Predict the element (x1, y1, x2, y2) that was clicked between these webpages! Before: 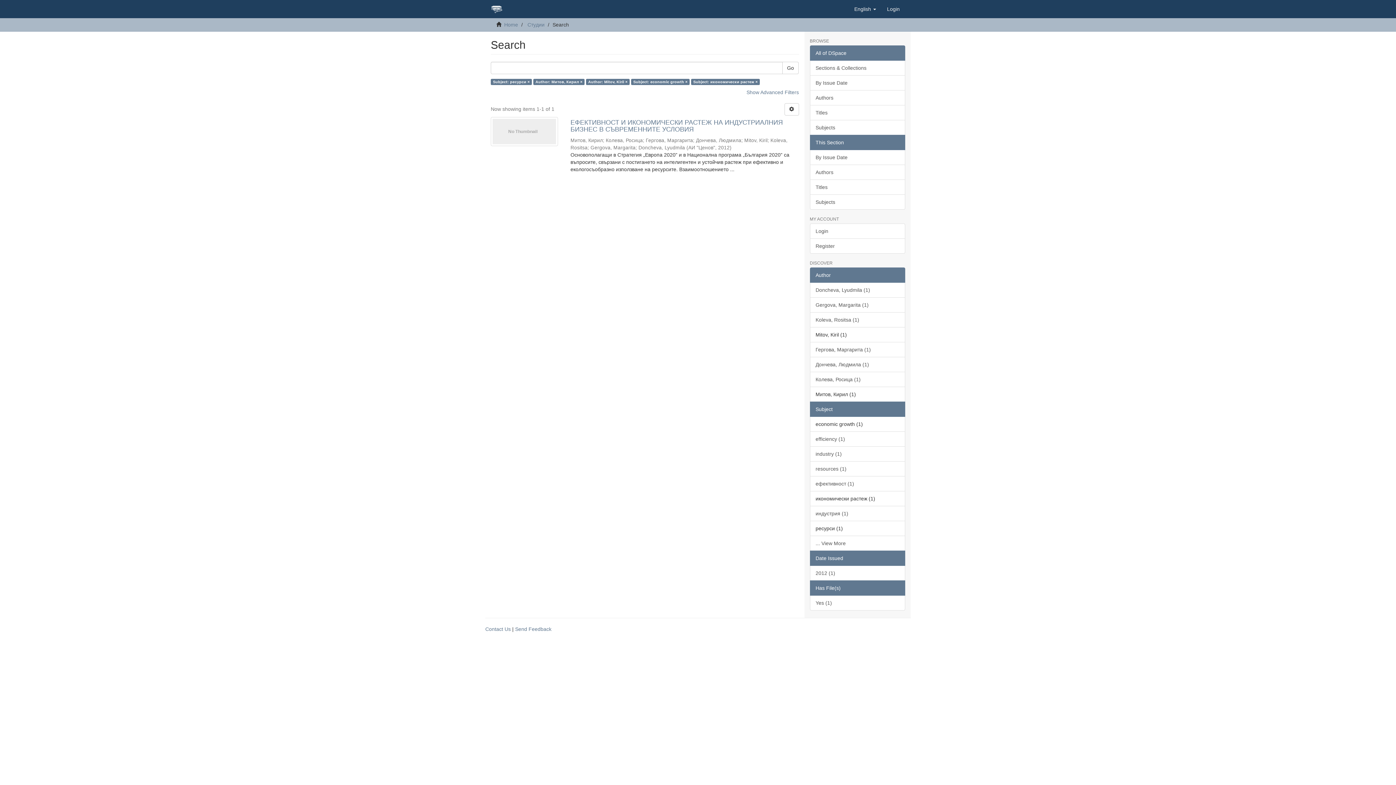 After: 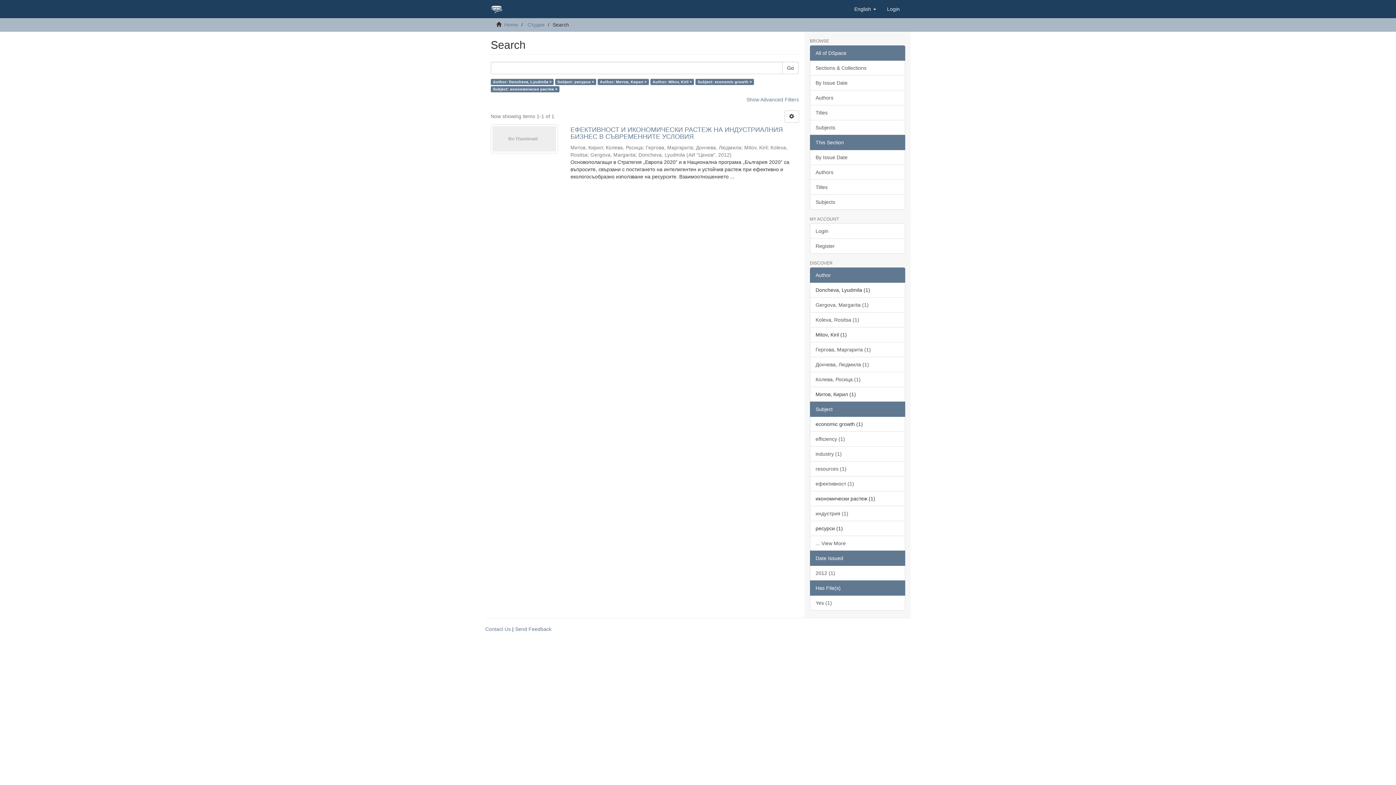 Action: bbox: (810, 282, 905, 297) label: Doncheva, Lyudmila (1)